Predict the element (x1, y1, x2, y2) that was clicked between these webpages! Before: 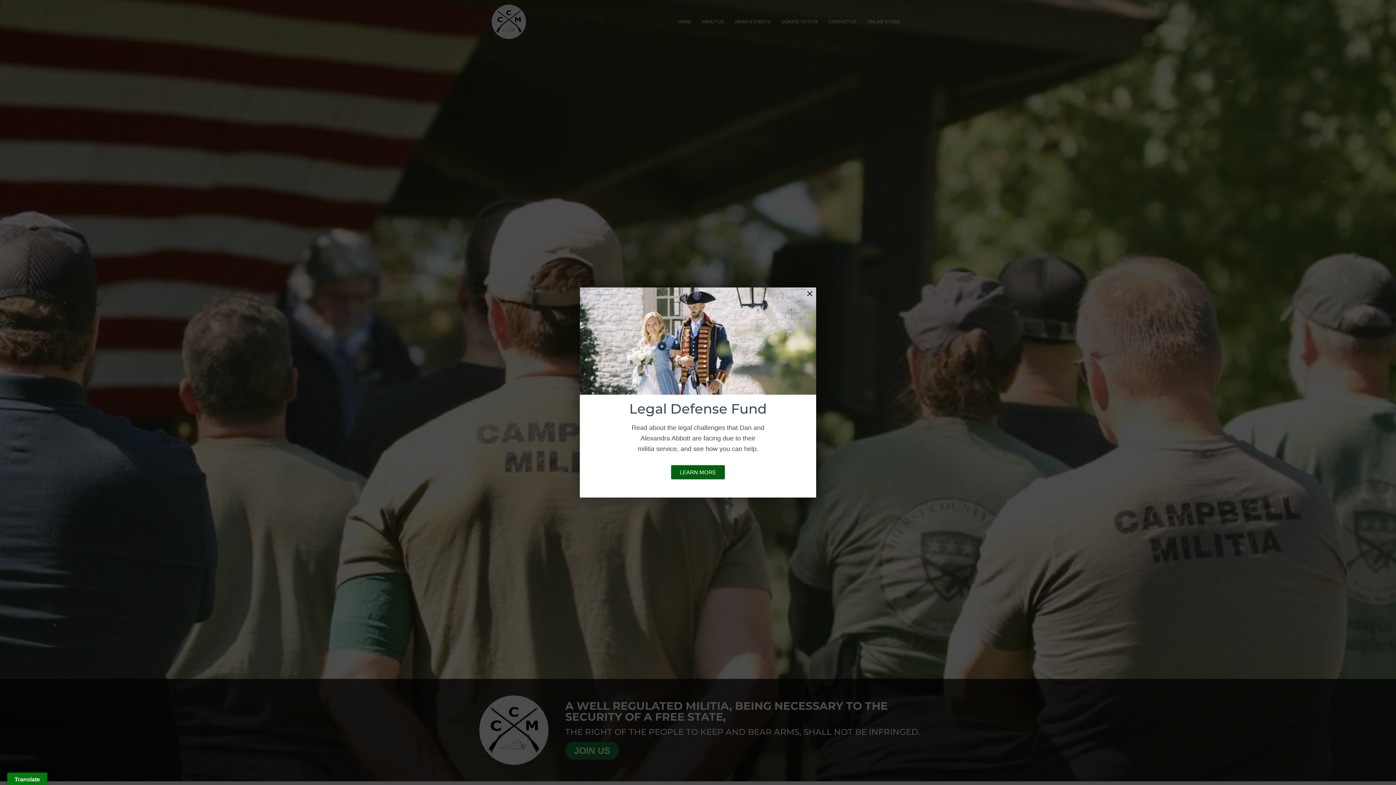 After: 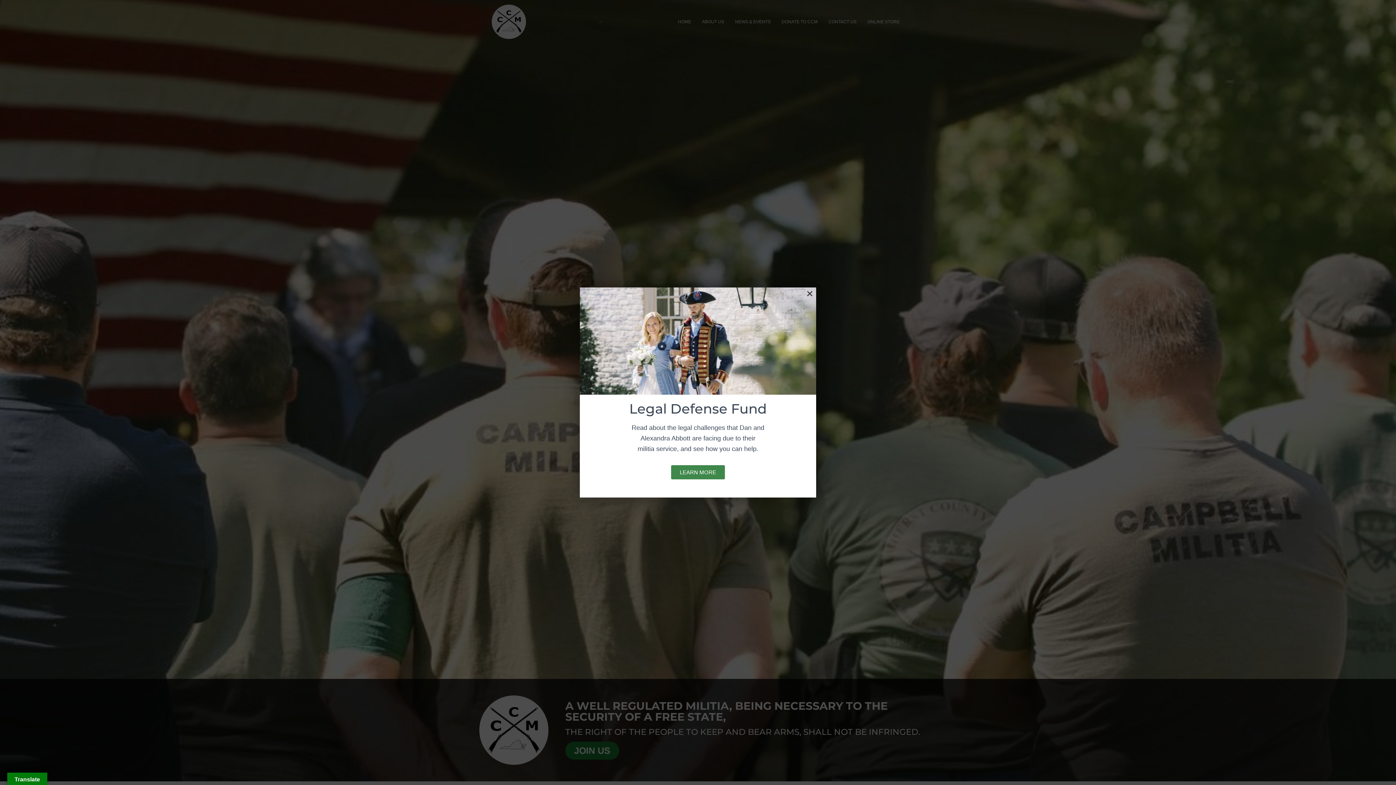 Action: bbox: (671, 465, 725, 479) label: LEARN MORE